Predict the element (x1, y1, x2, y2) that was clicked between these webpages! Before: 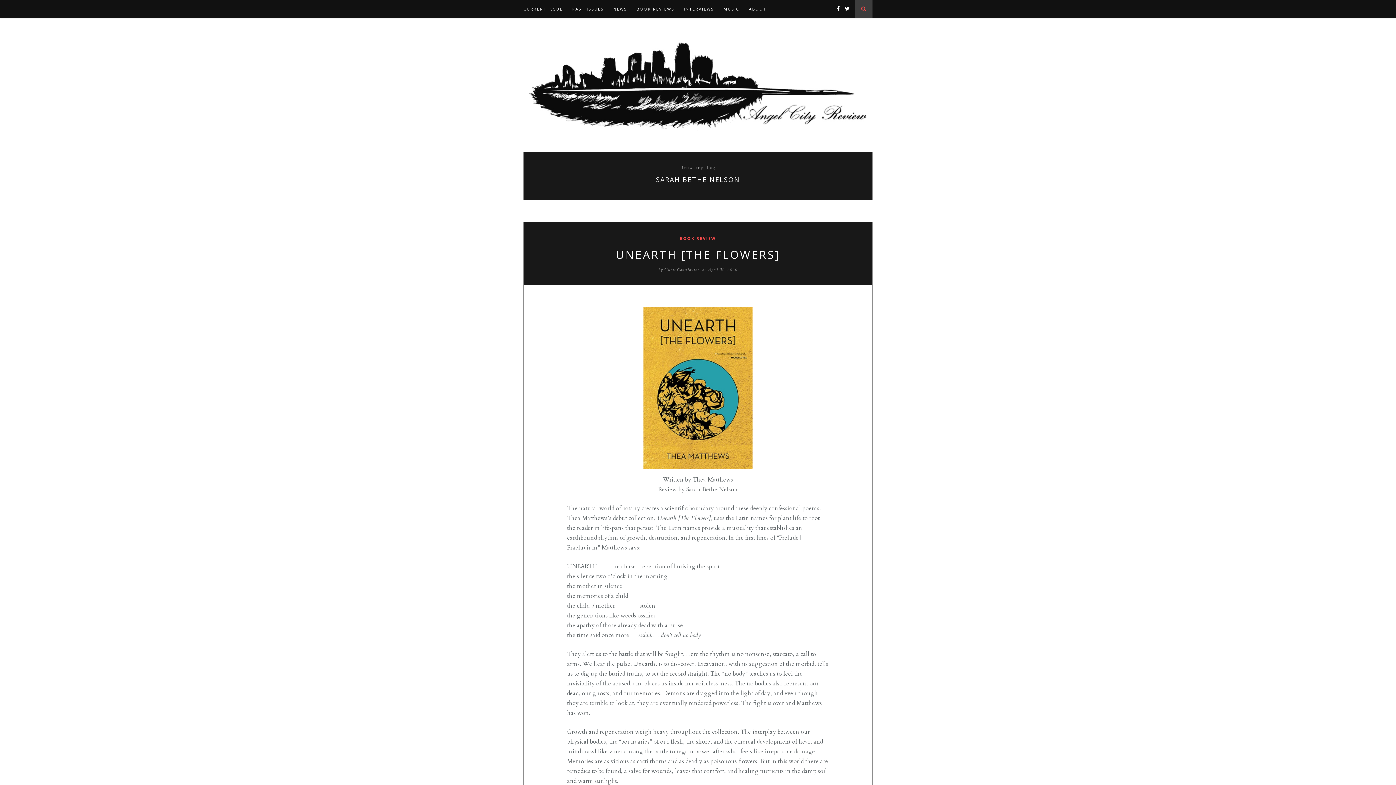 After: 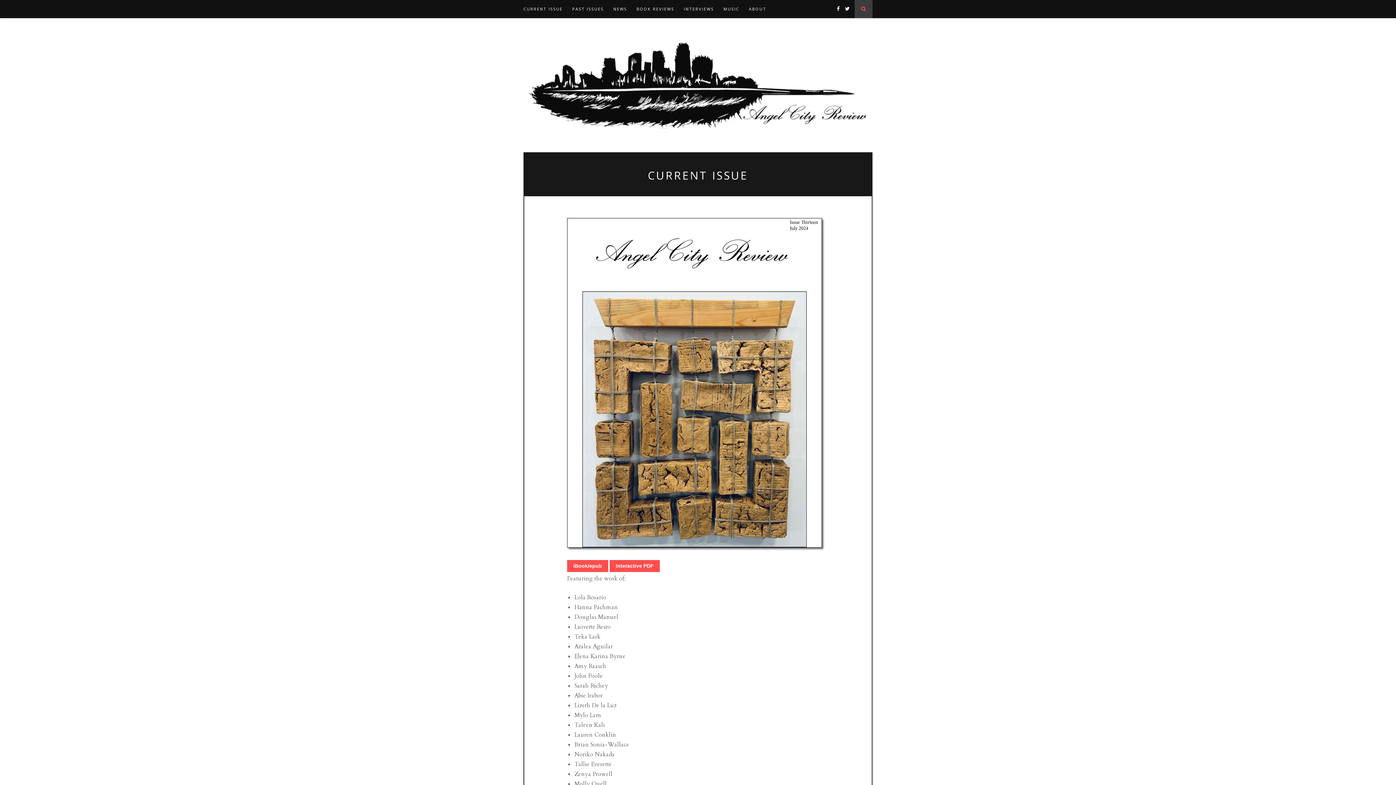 Action: bbox: (523, 40, 872, 130)